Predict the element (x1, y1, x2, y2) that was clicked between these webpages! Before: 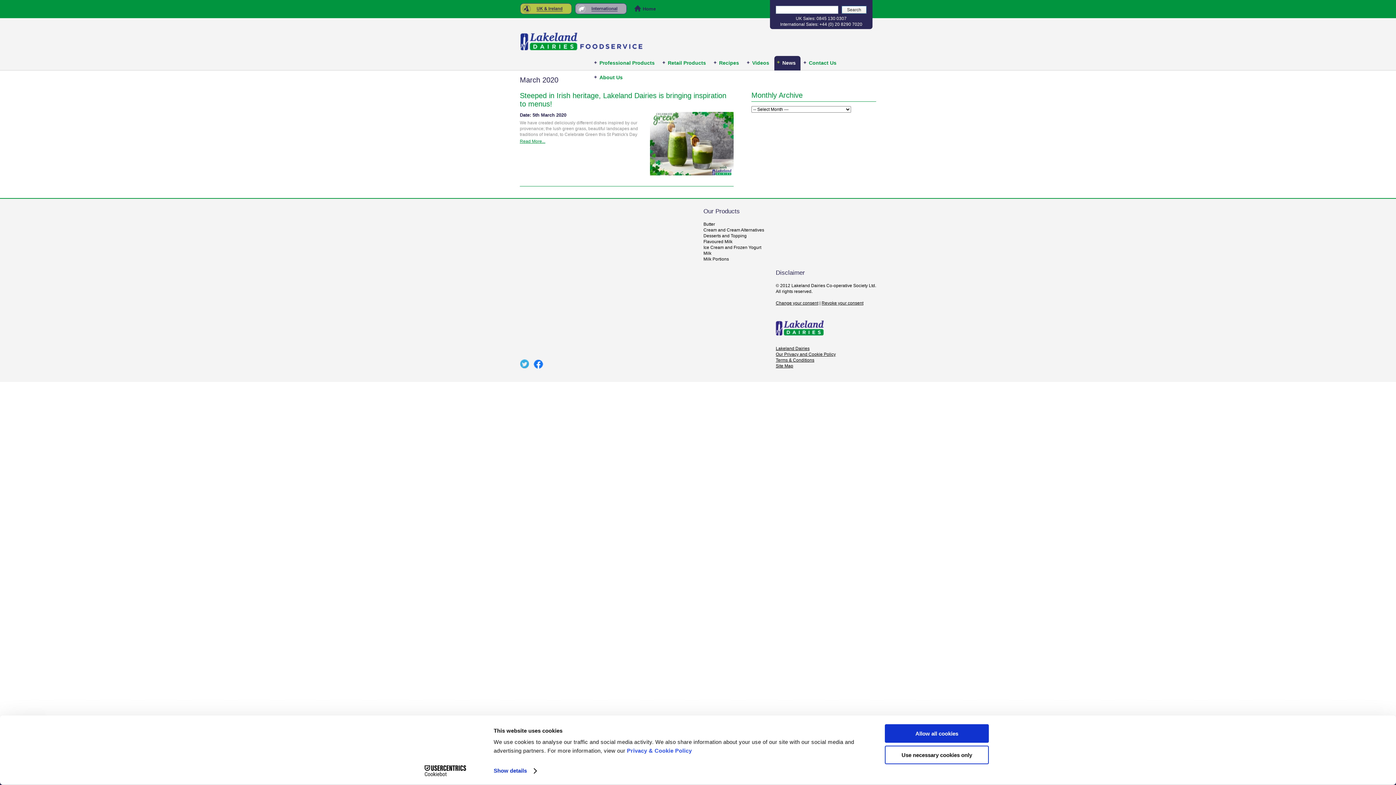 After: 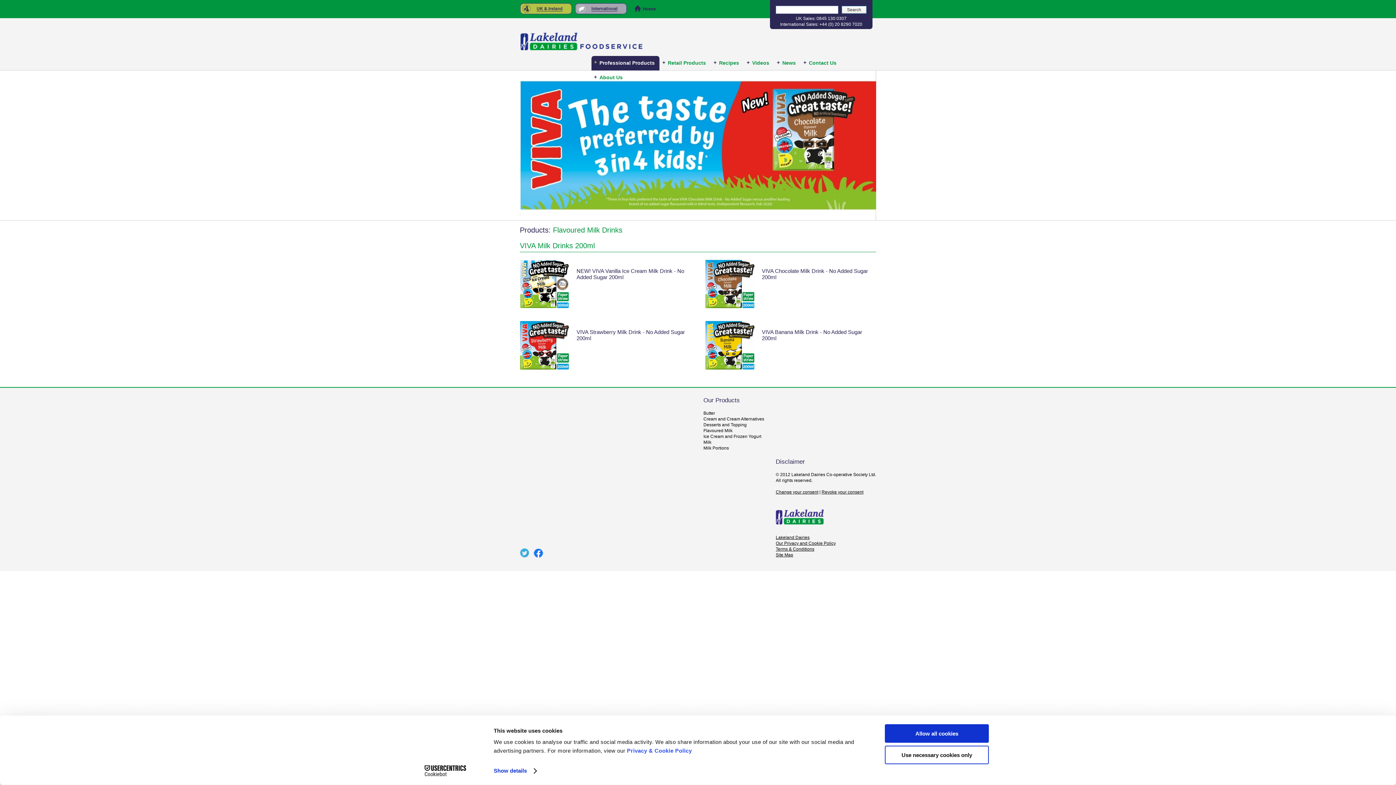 Action: label: Flavoured Milk bbox: (703, 239, 796, 244)